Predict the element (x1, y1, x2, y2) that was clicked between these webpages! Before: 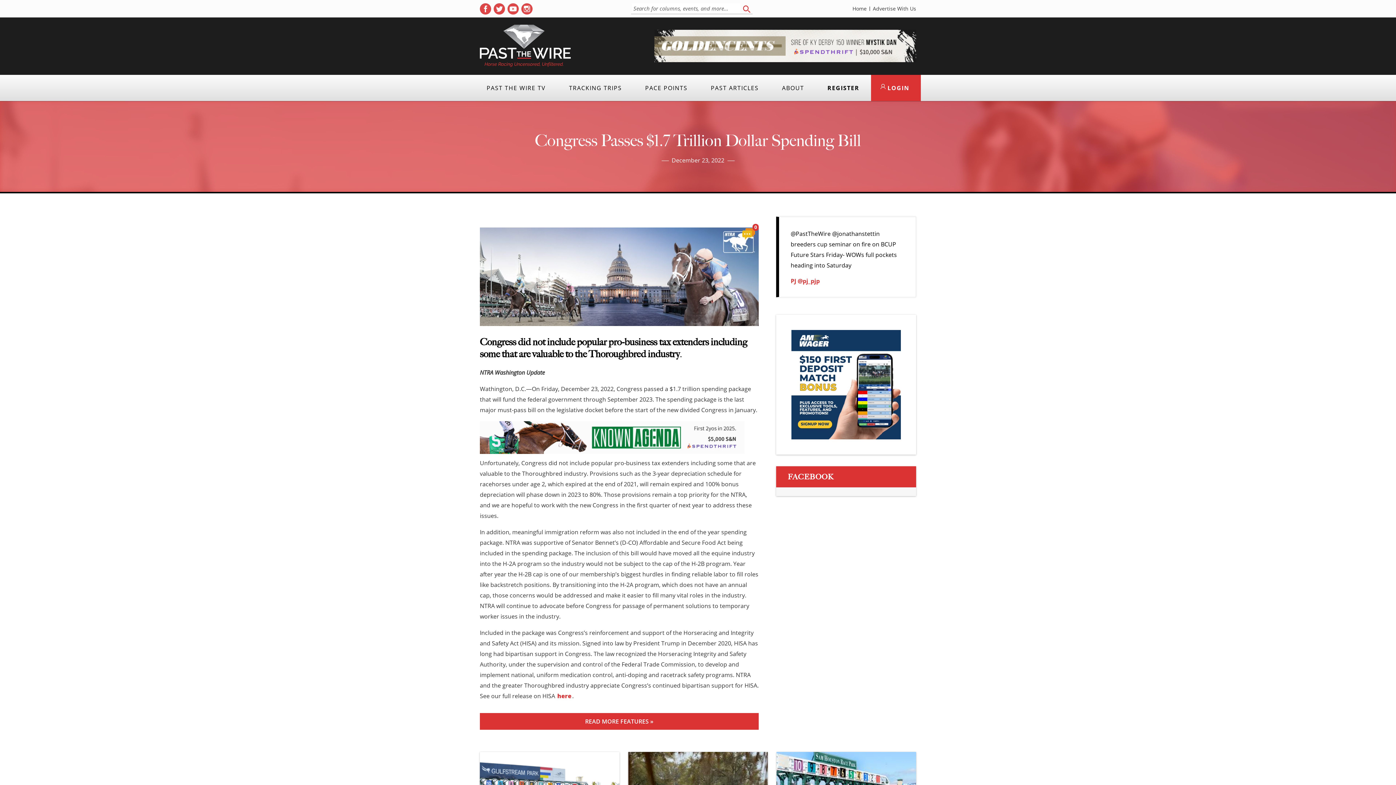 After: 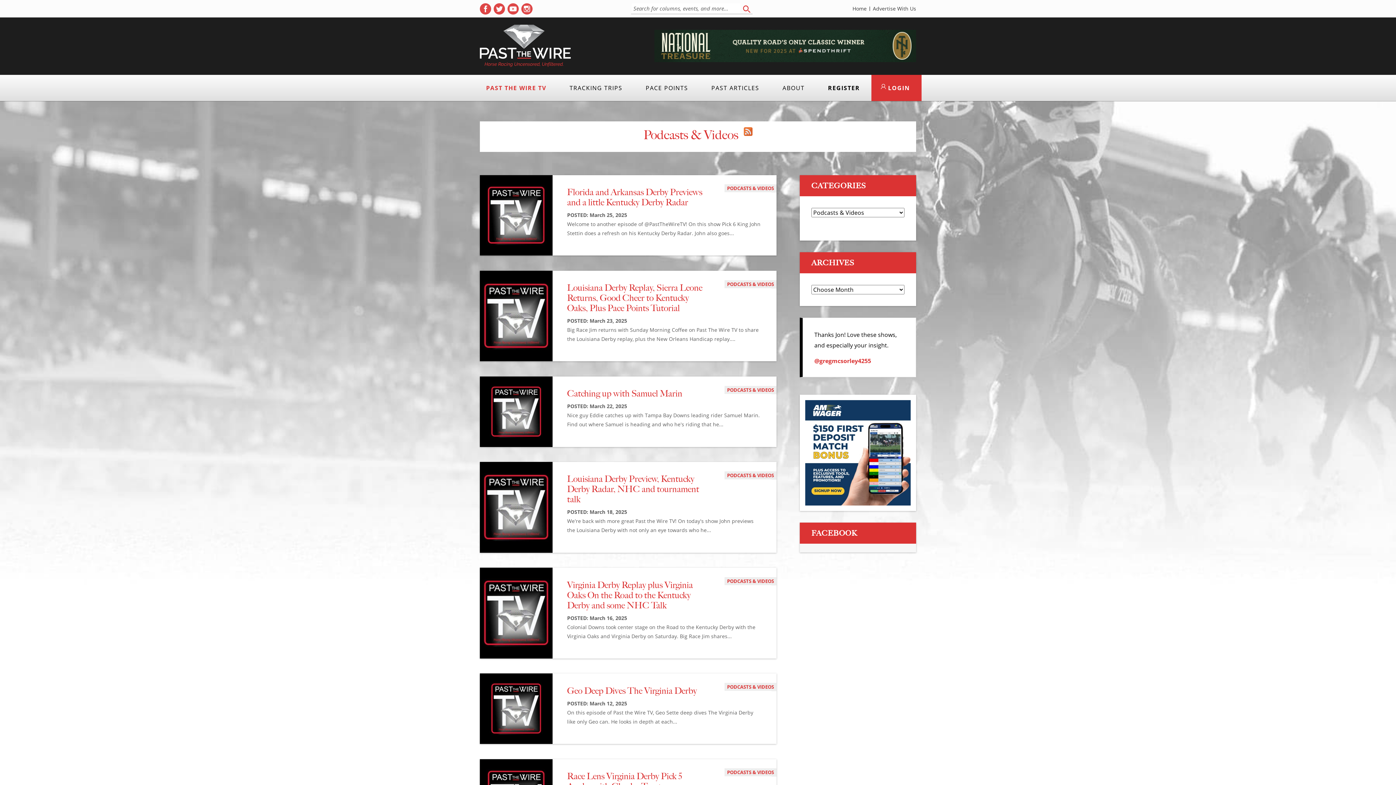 Action: bbox: (475, 74, 557, 101) label: PAST THE WIRE TV